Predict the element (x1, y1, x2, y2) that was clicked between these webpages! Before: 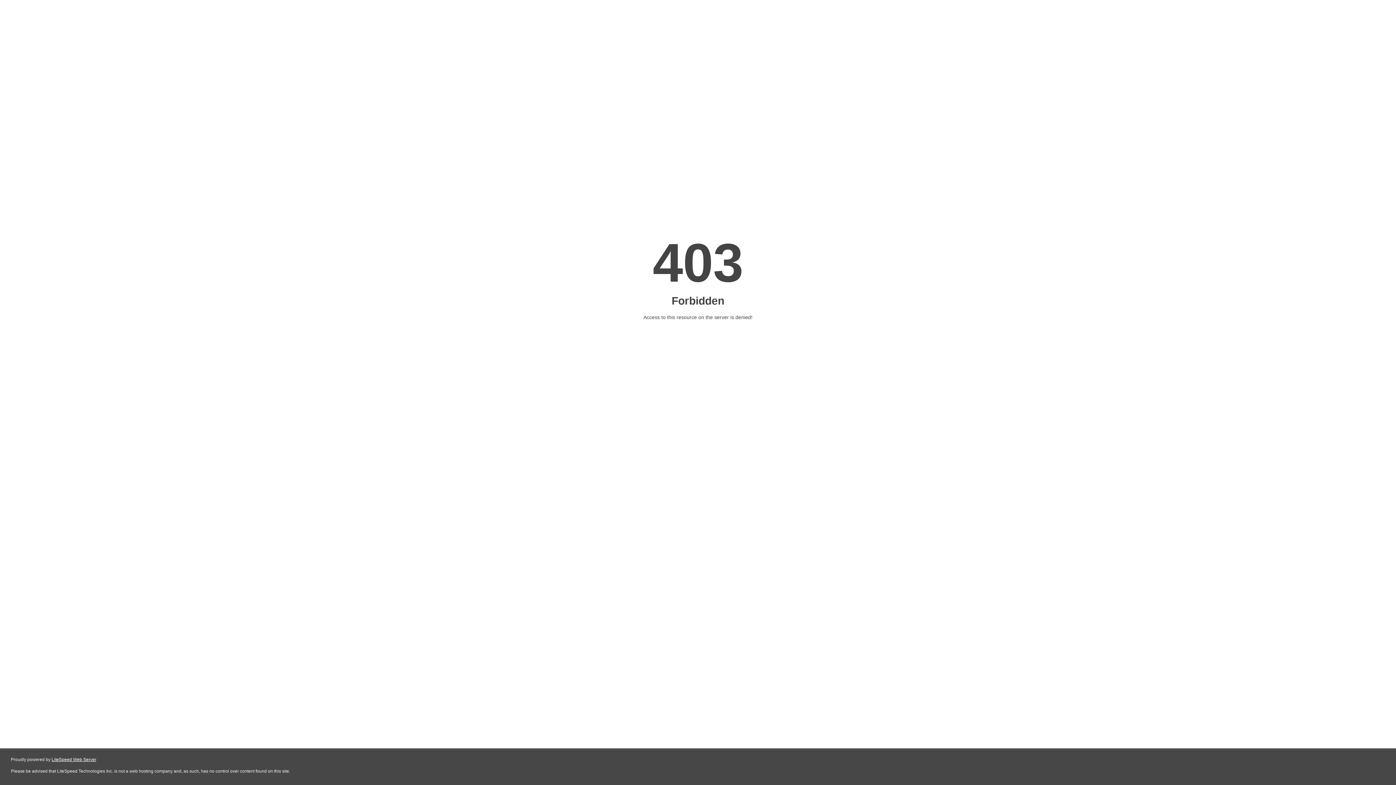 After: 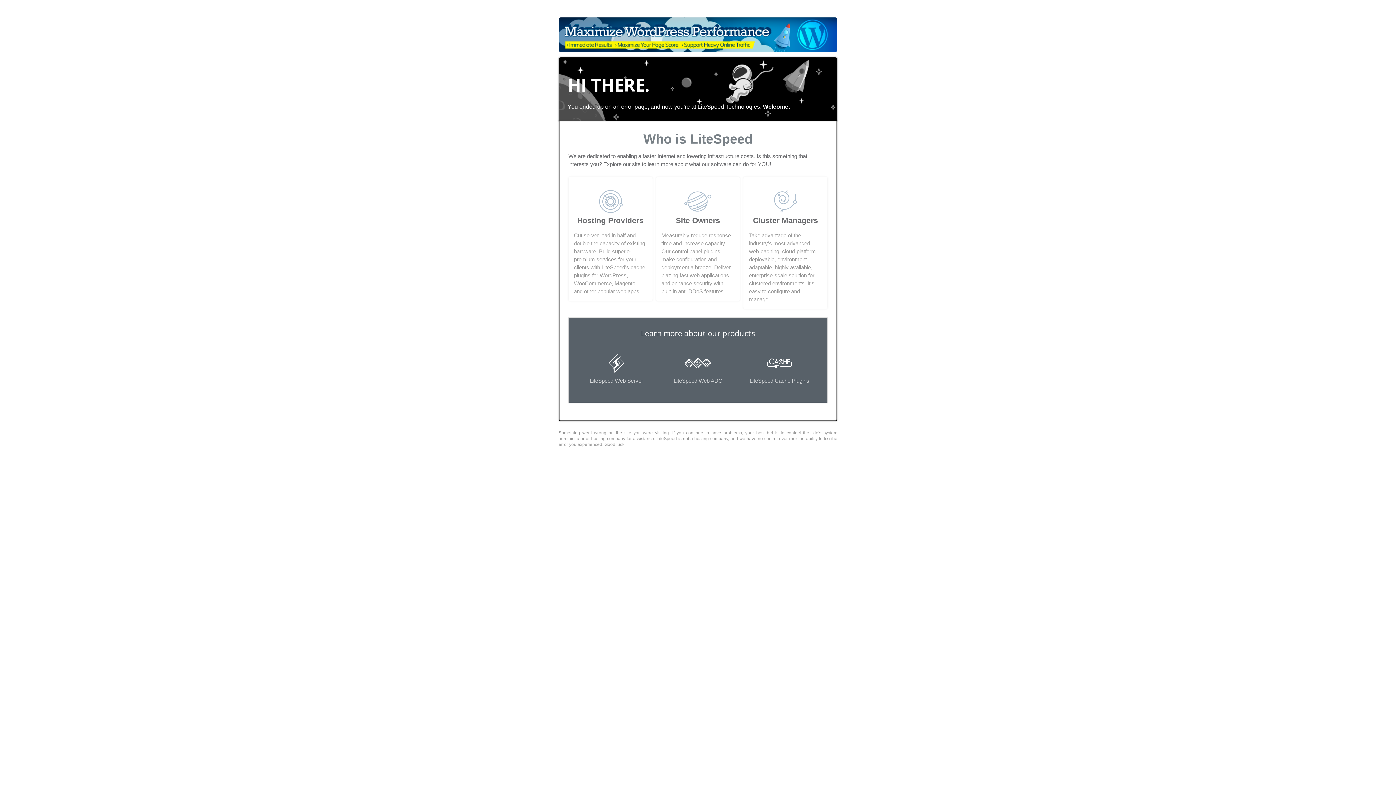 Action: bbox: (51, 757, 96, 762) label: LiteSpeed Web Server